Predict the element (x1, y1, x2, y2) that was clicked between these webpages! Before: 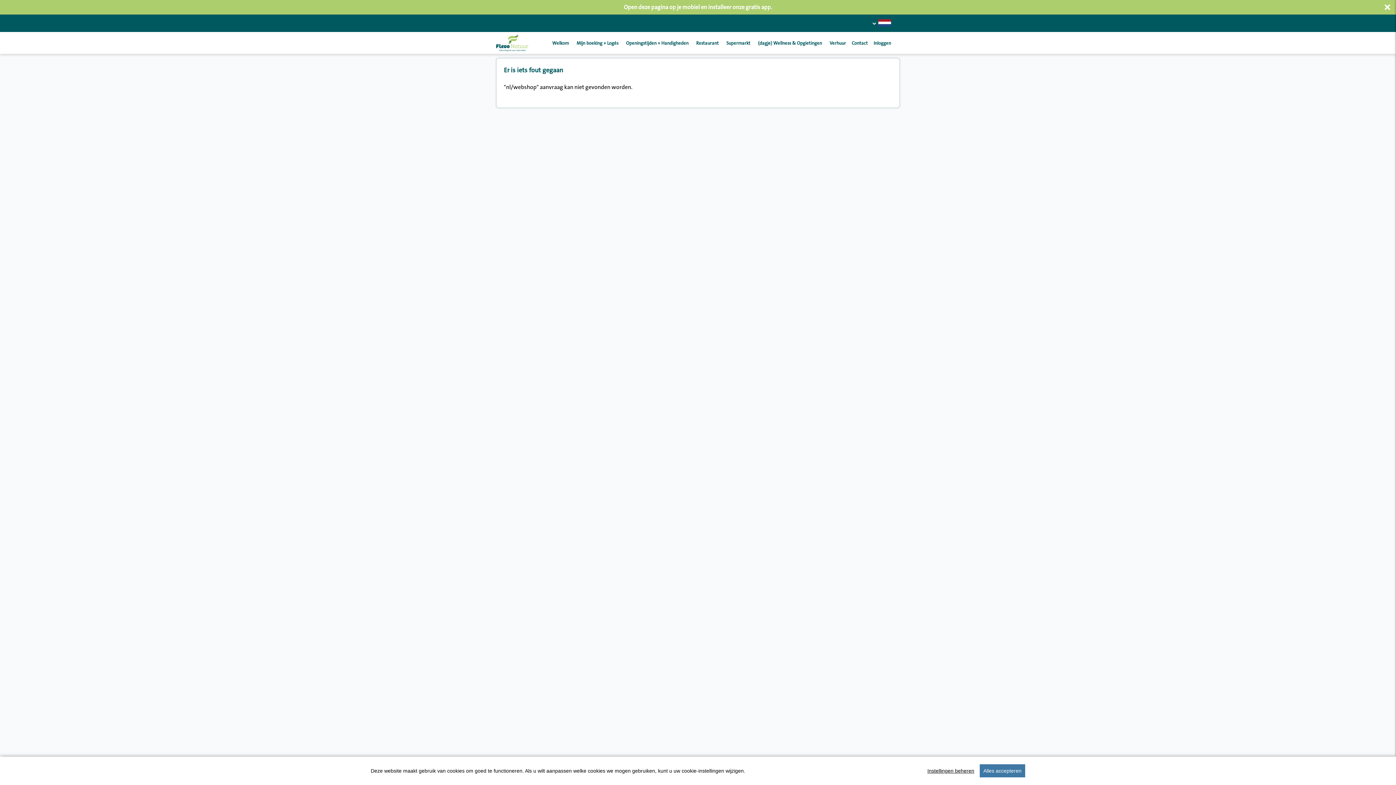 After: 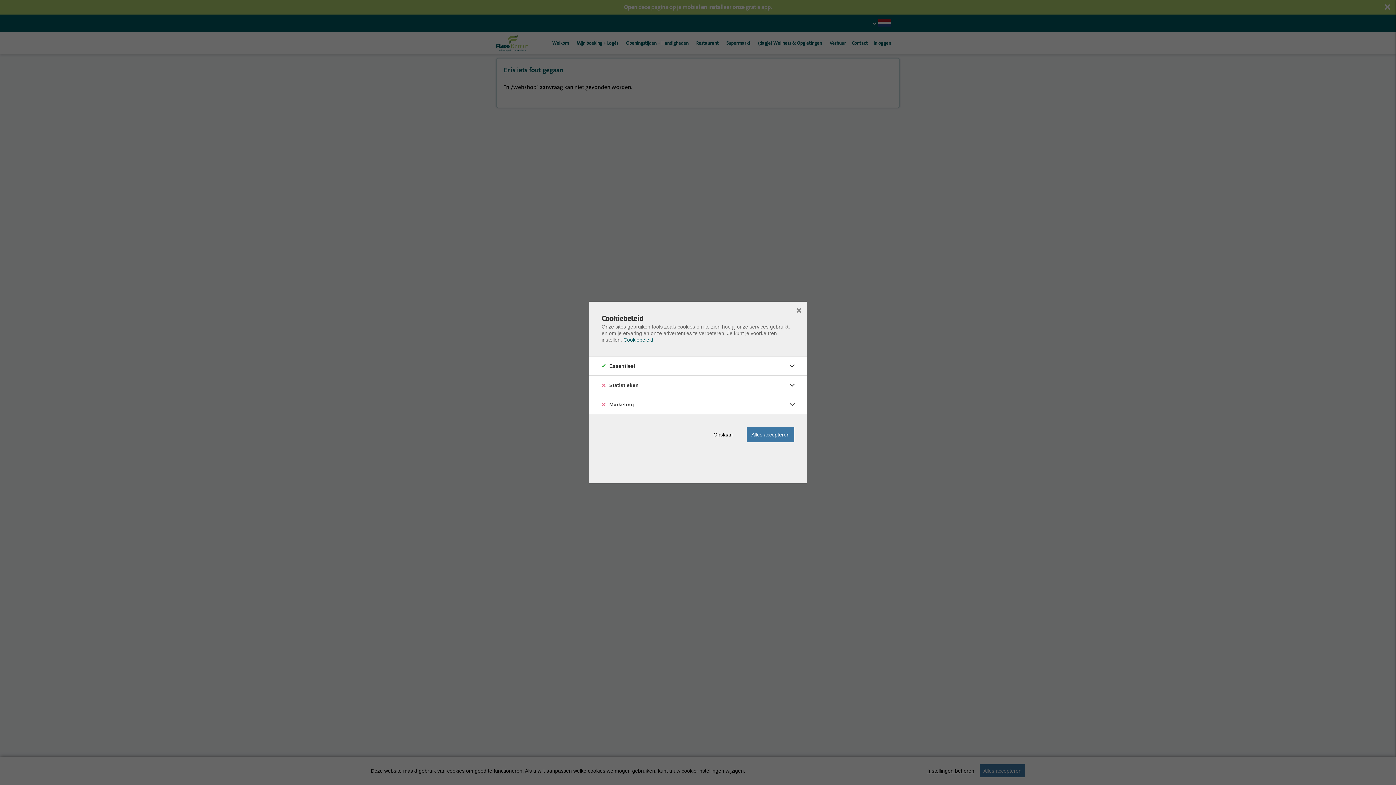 Action: bbox: (927, 768, 974, 774) label: Instellingen beheren